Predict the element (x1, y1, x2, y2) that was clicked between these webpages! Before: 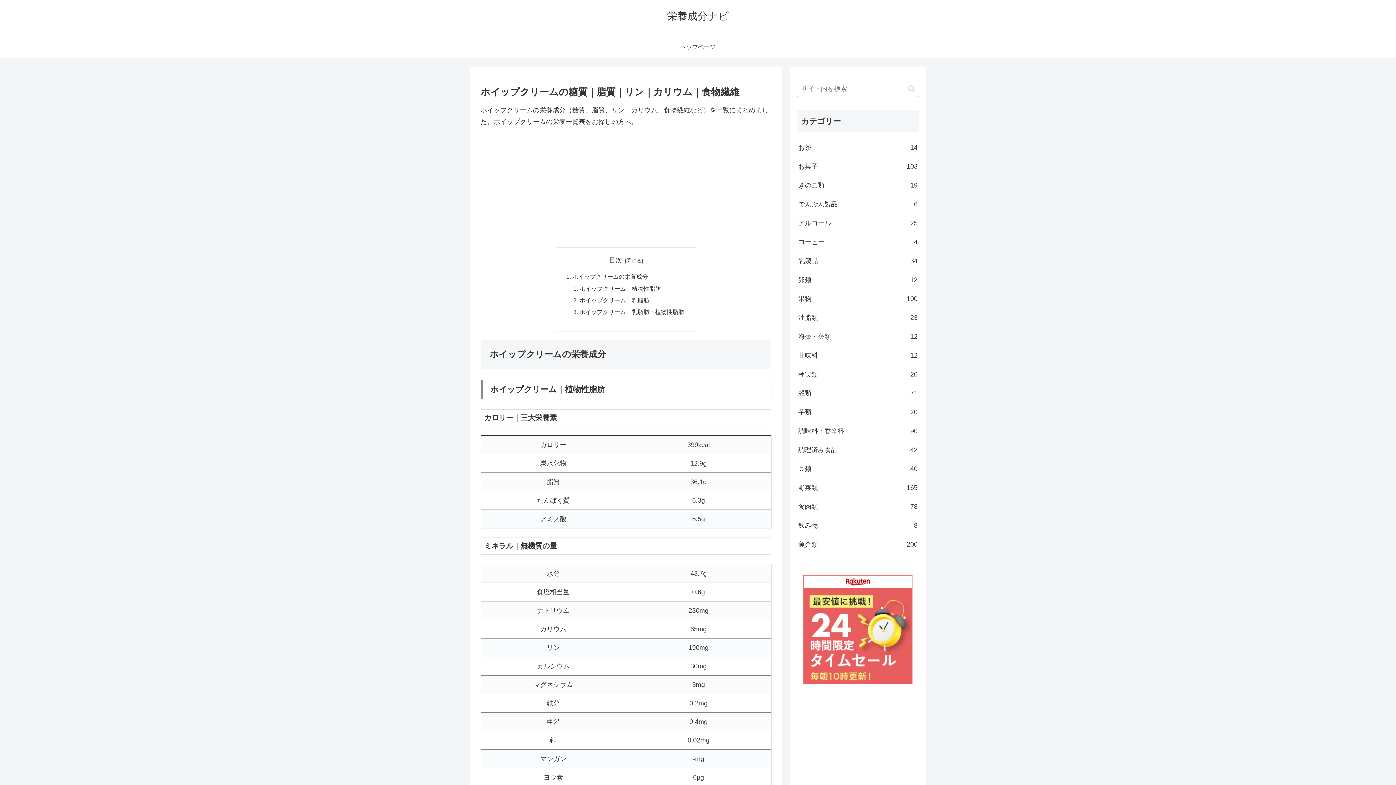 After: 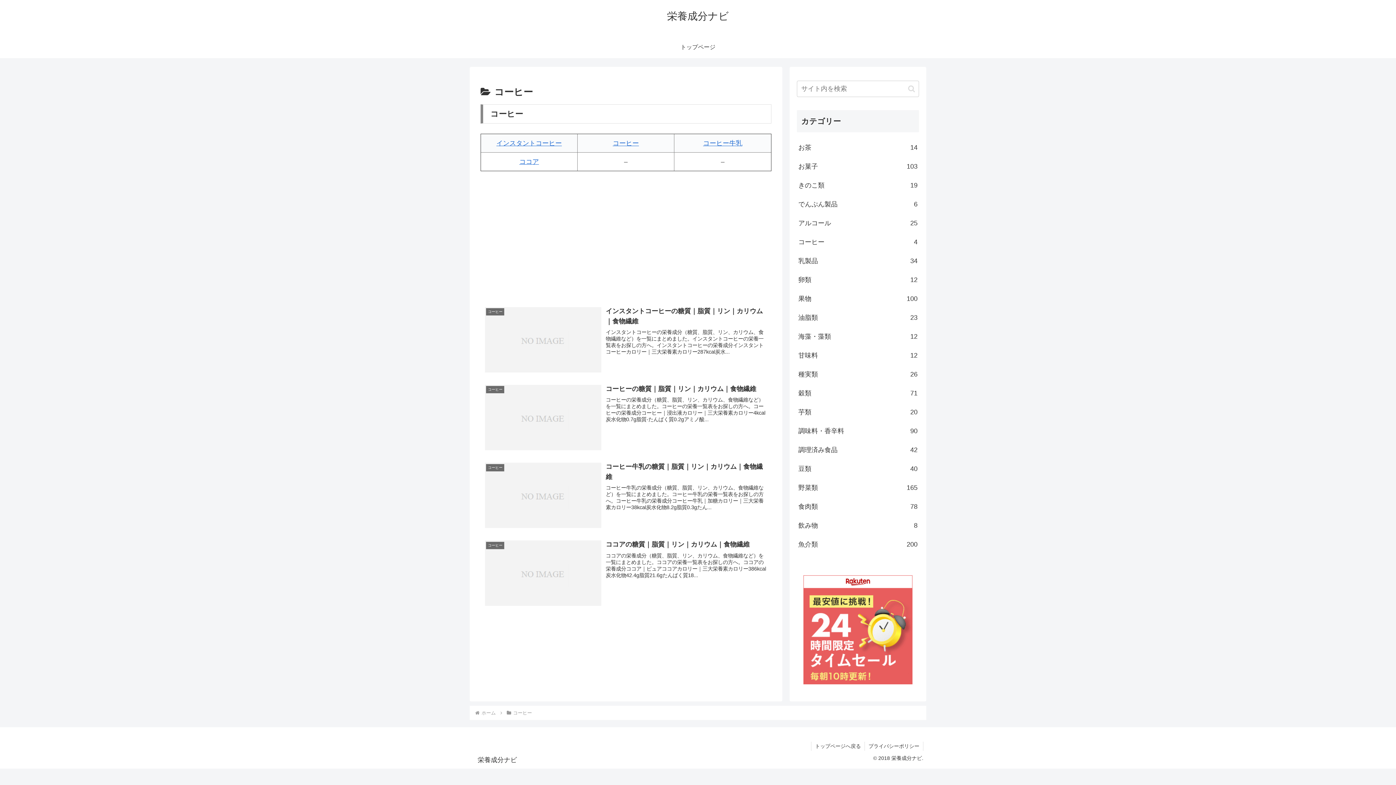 Action: bbox: (797, 232, 919, 251) label: コーヒー
4